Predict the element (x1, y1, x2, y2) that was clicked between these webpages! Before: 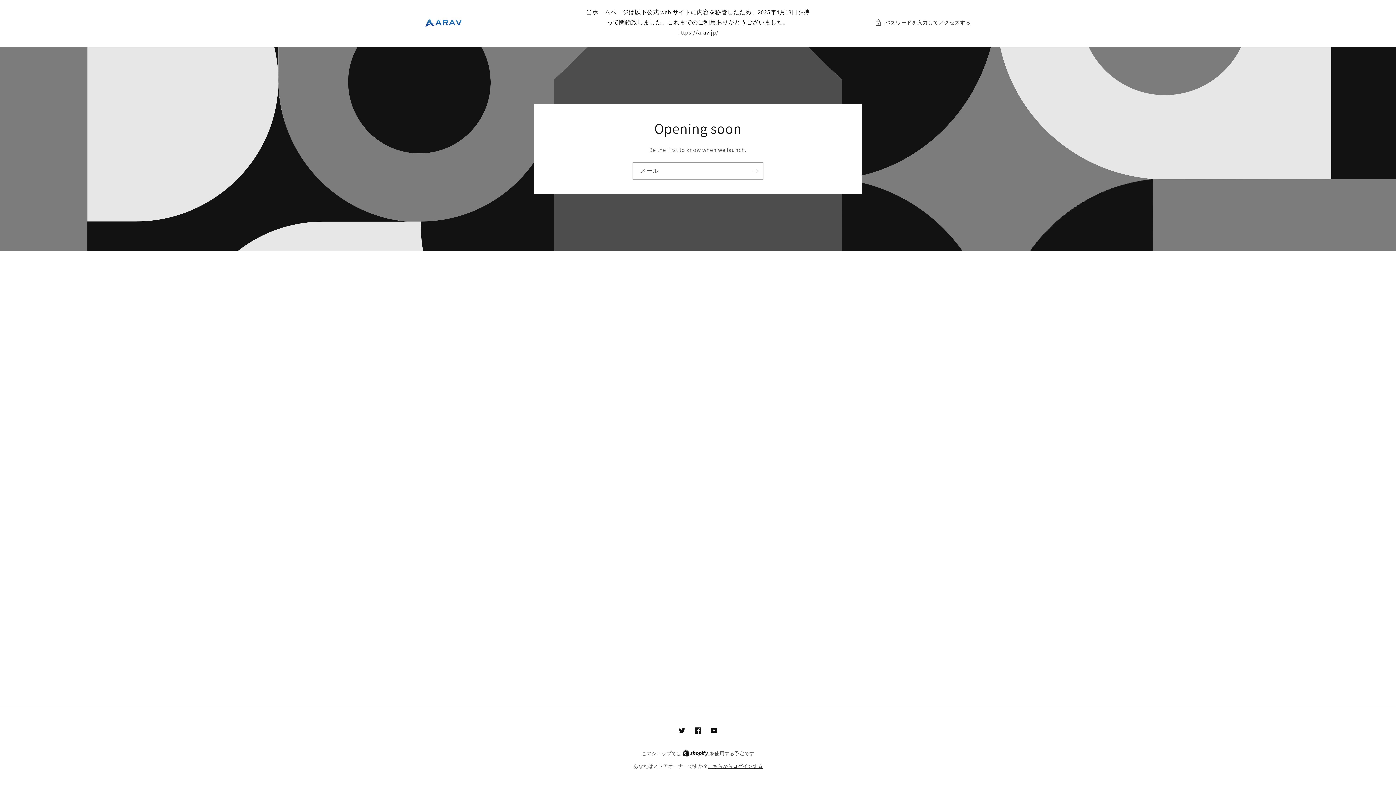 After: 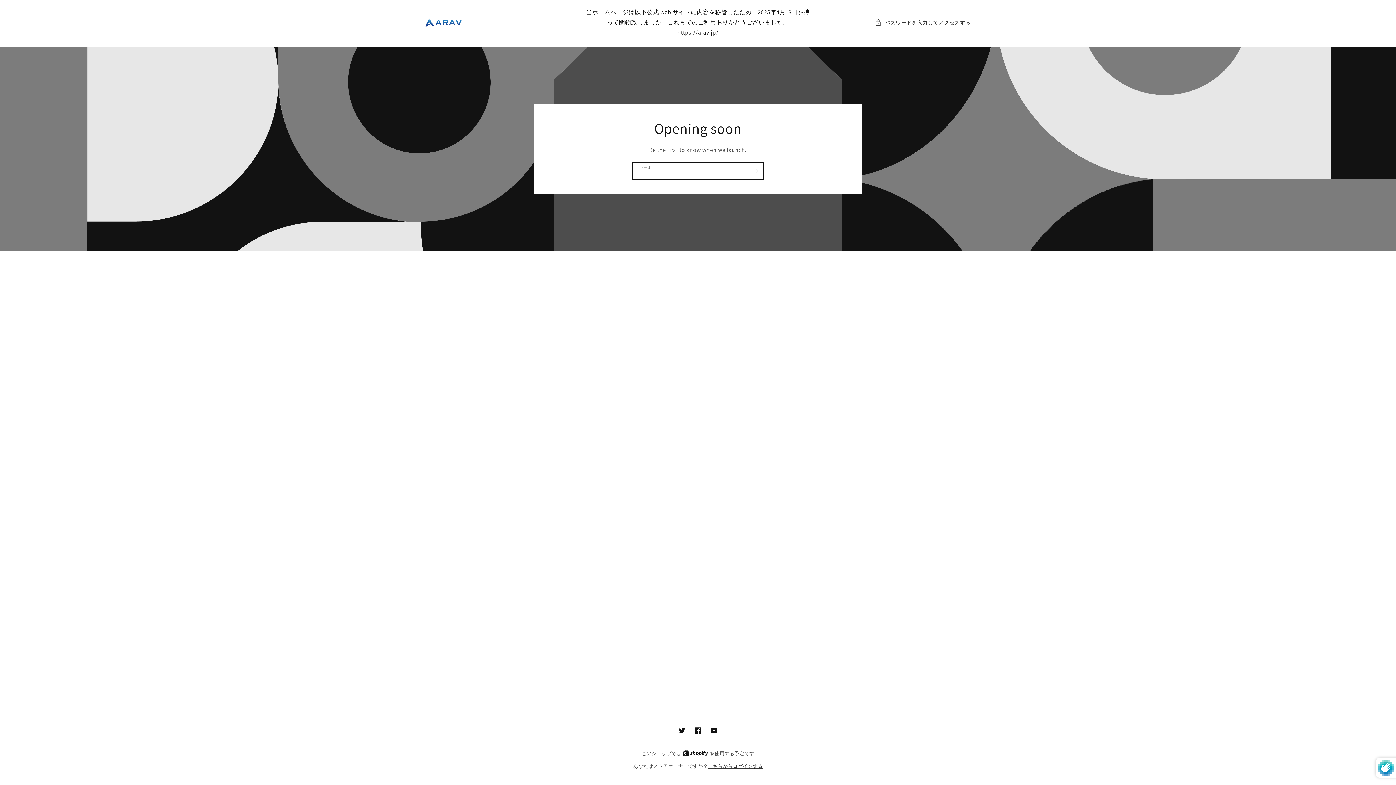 Action: label: 登録 bbox: (747, 162, 763, 179)